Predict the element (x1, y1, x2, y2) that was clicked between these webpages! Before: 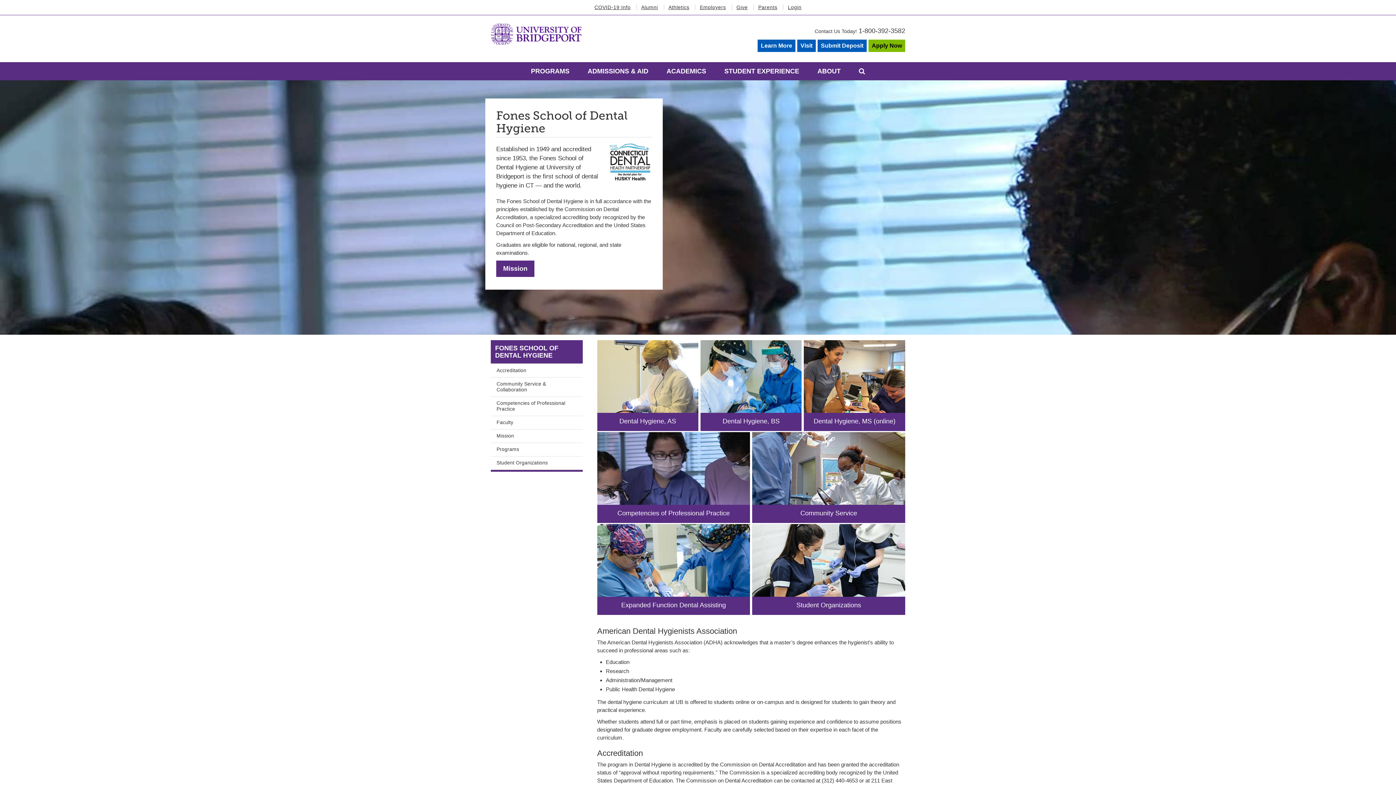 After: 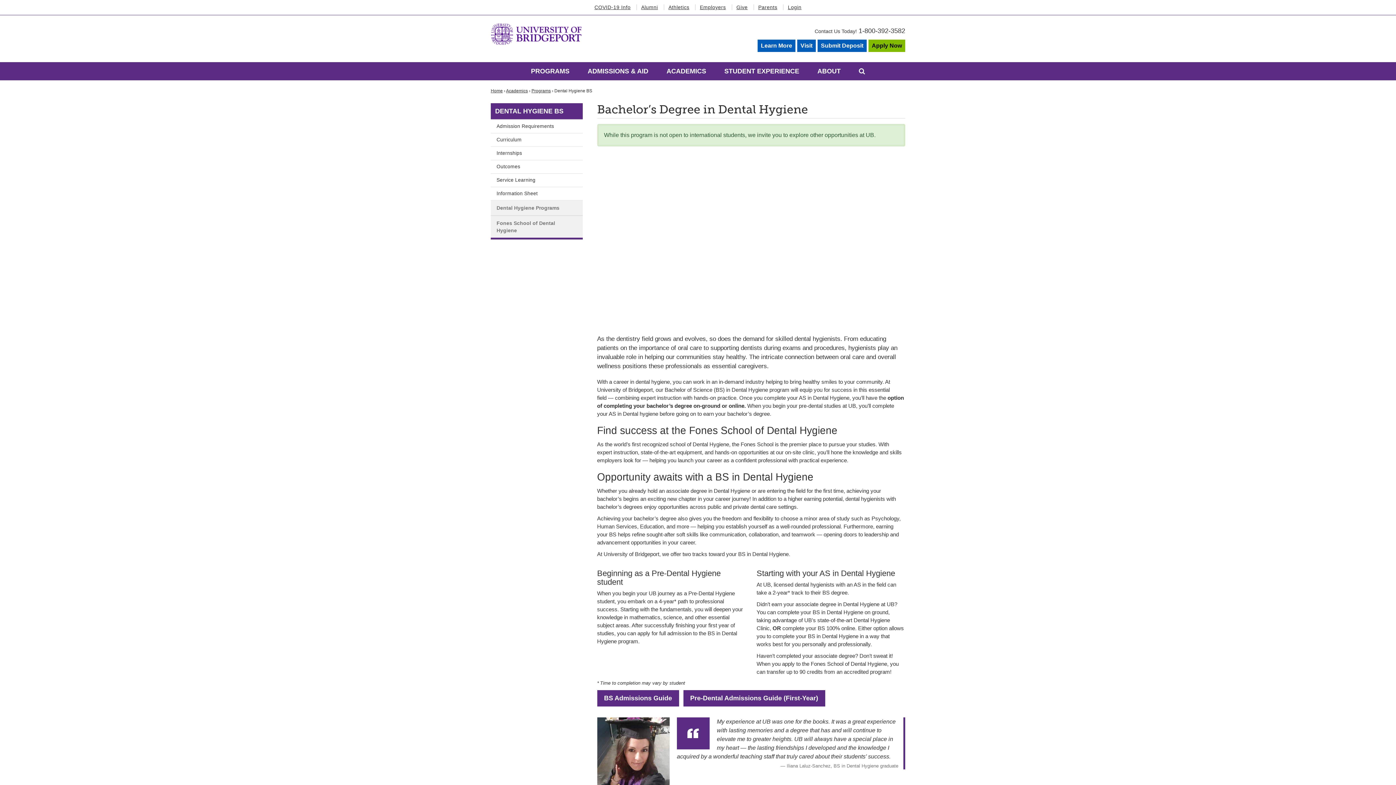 Action: label: Dental Hygiene, BS bbox: (700, 413, 801, 431)